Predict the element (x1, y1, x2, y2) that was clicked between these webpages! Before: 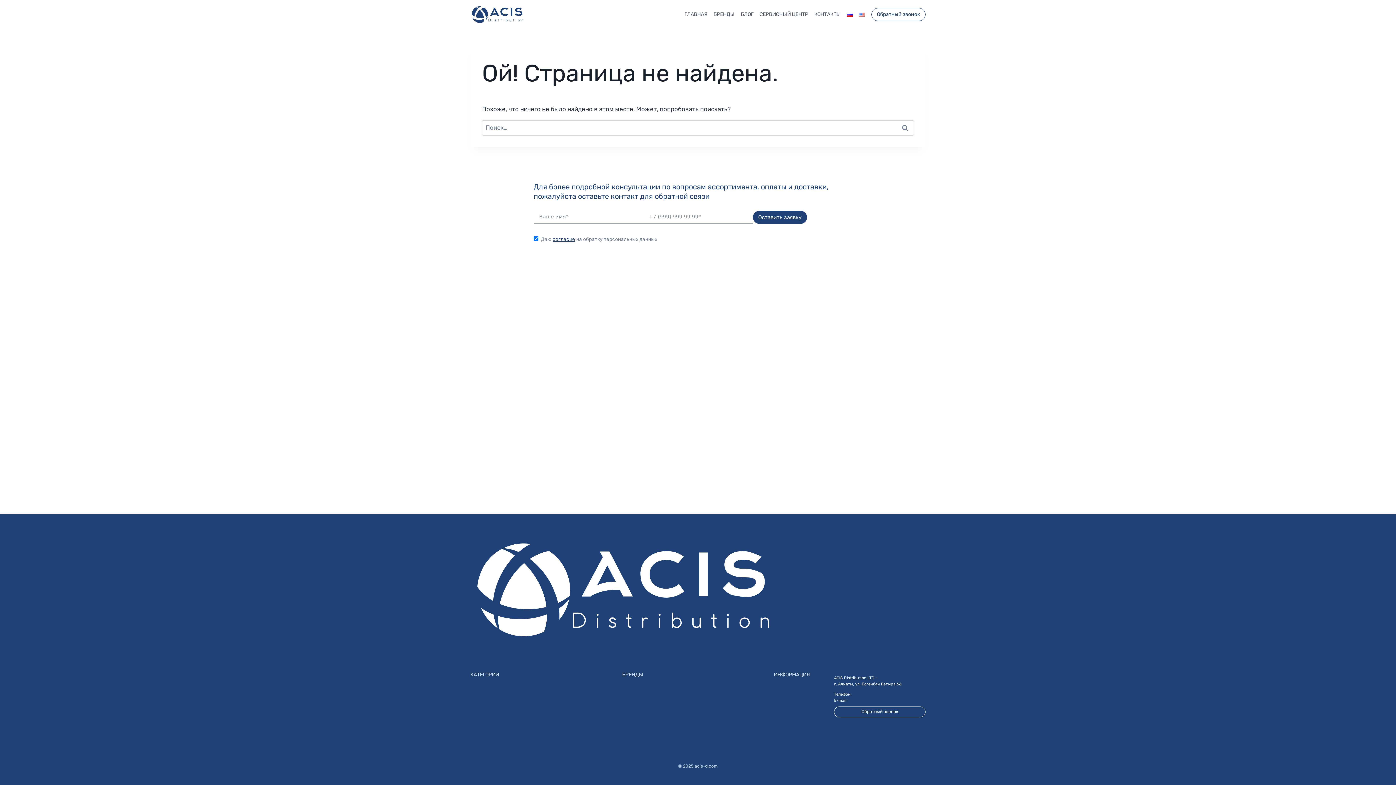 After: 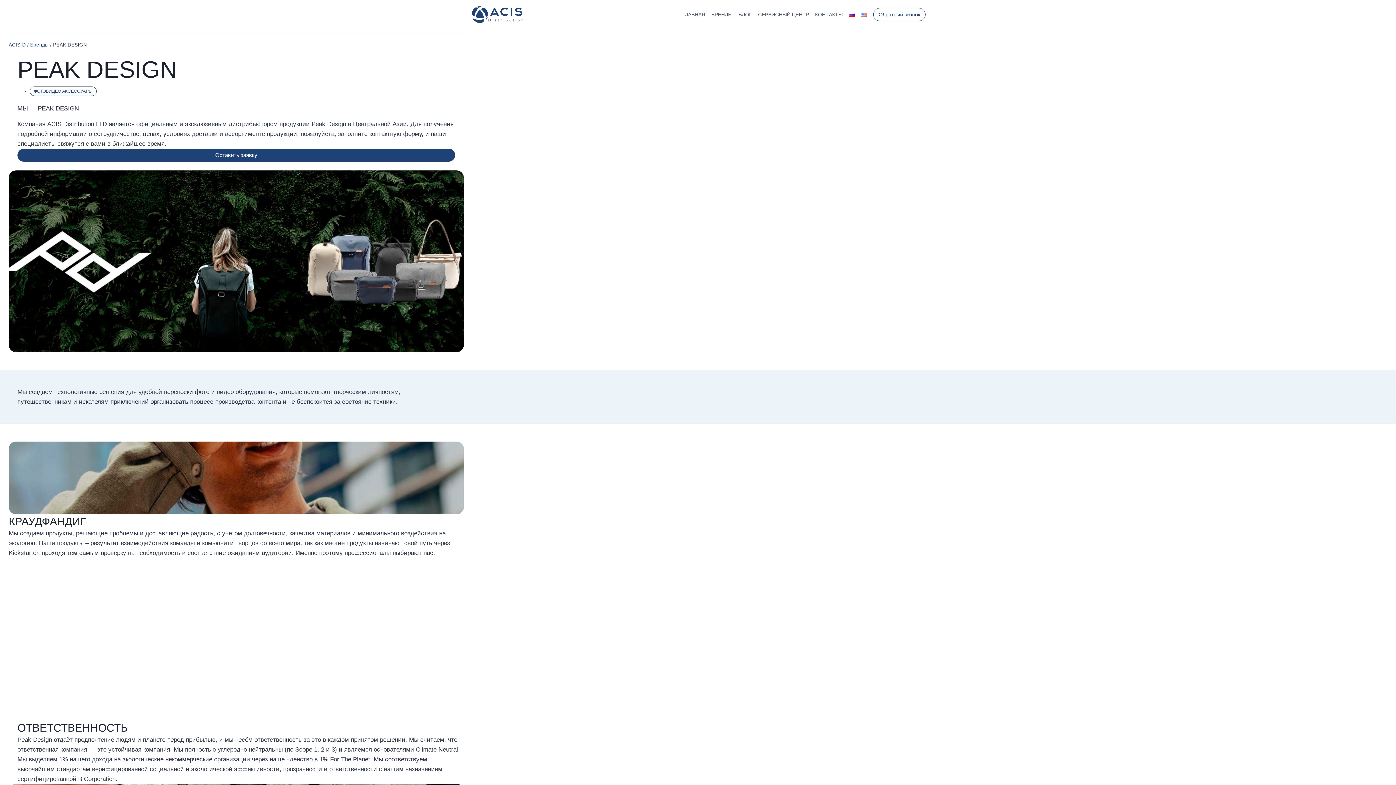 Action: label: PEAK DESIGN bbox: (692, 702, 759, 709)